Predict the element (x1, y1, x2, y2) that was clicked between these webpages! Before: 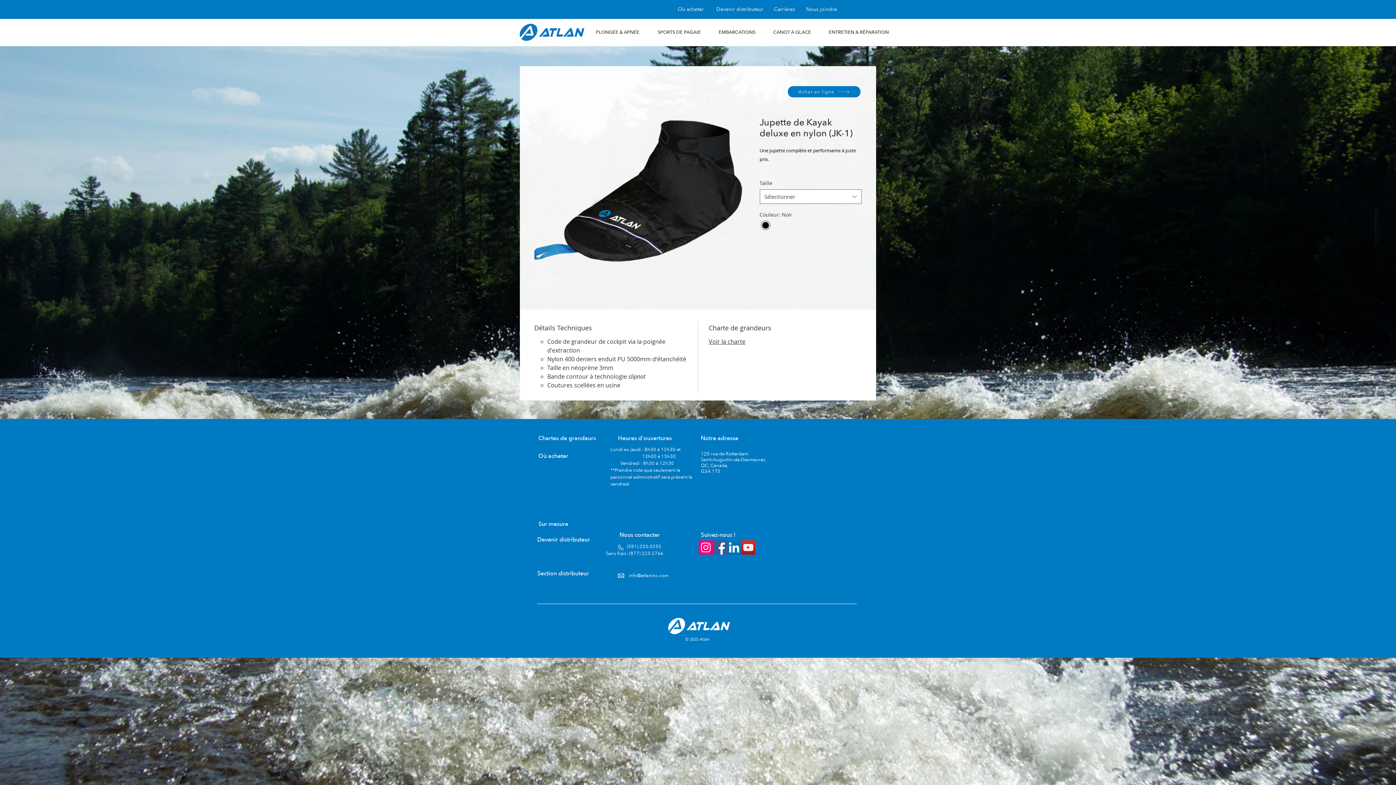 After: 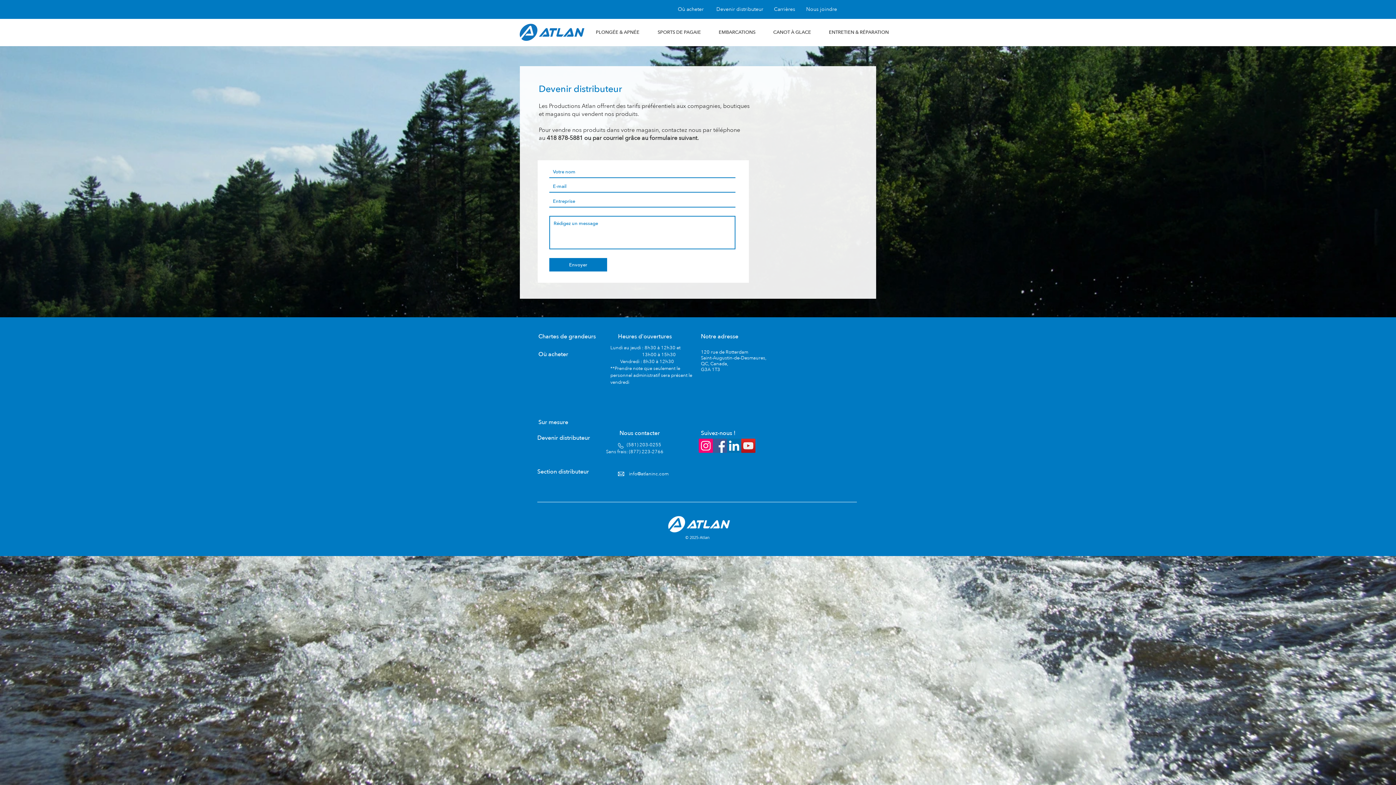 Action: bbox: (537, 532, 605, 547) label: Devenir distributeur